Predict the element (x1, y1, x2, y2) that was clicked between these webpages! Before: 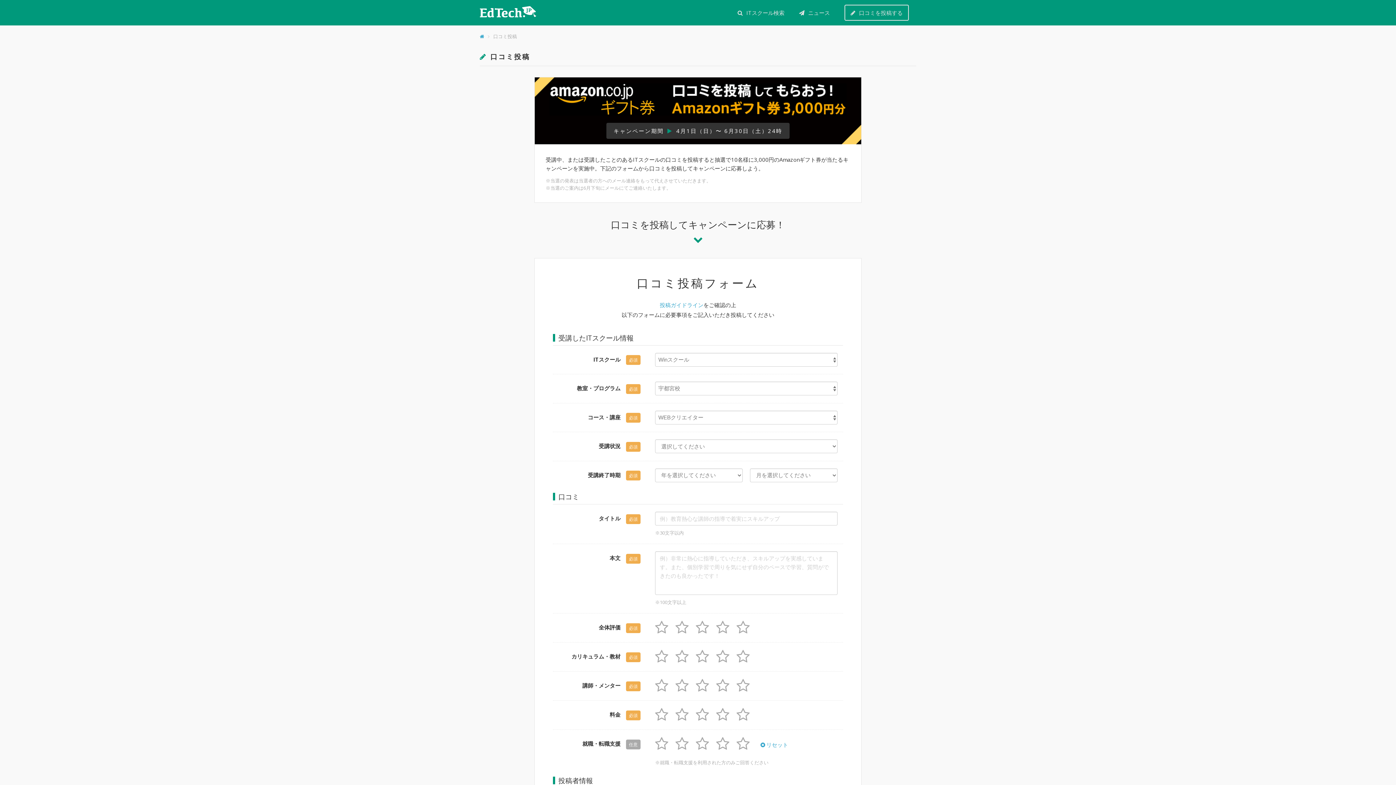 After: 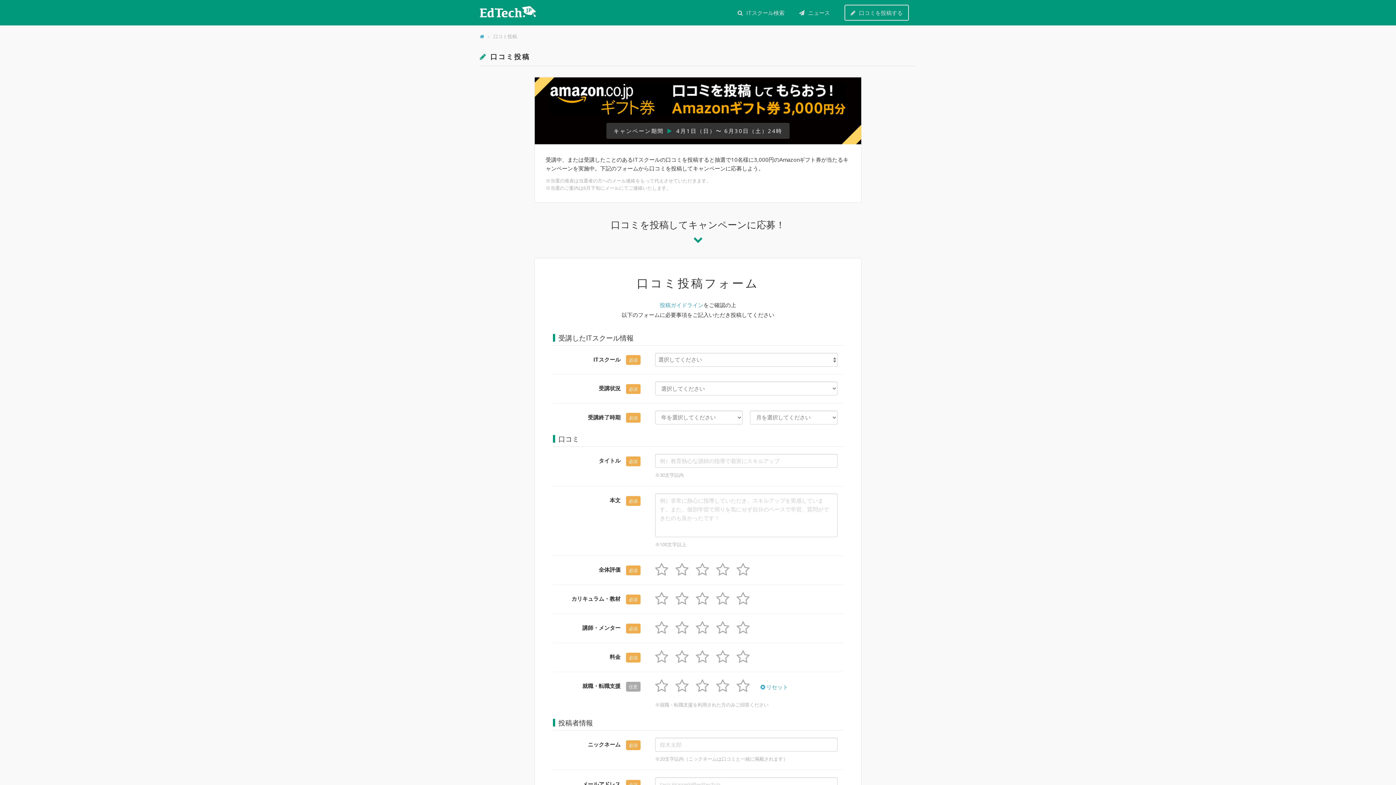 Action: label: 口コミを投稿する bbox: (844, 4, 909, 20)